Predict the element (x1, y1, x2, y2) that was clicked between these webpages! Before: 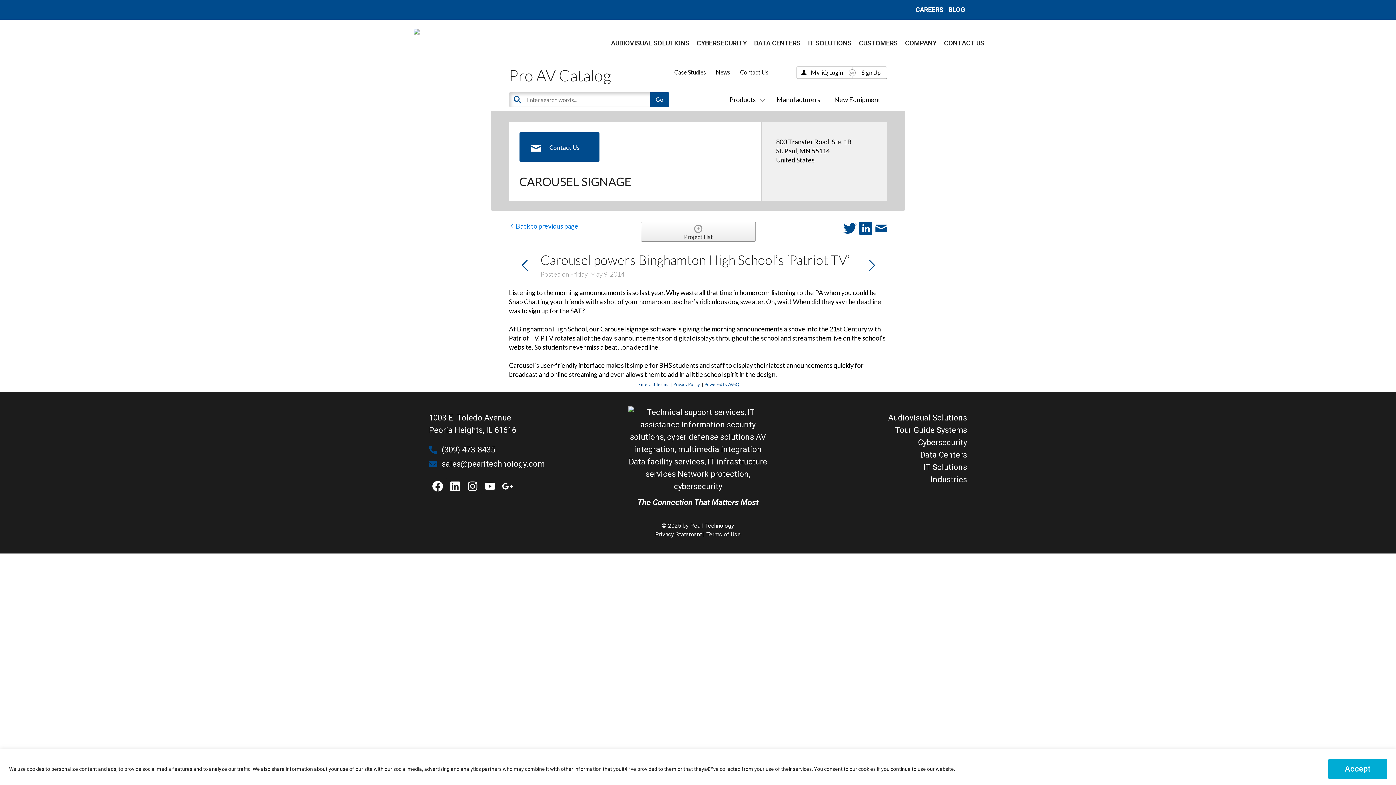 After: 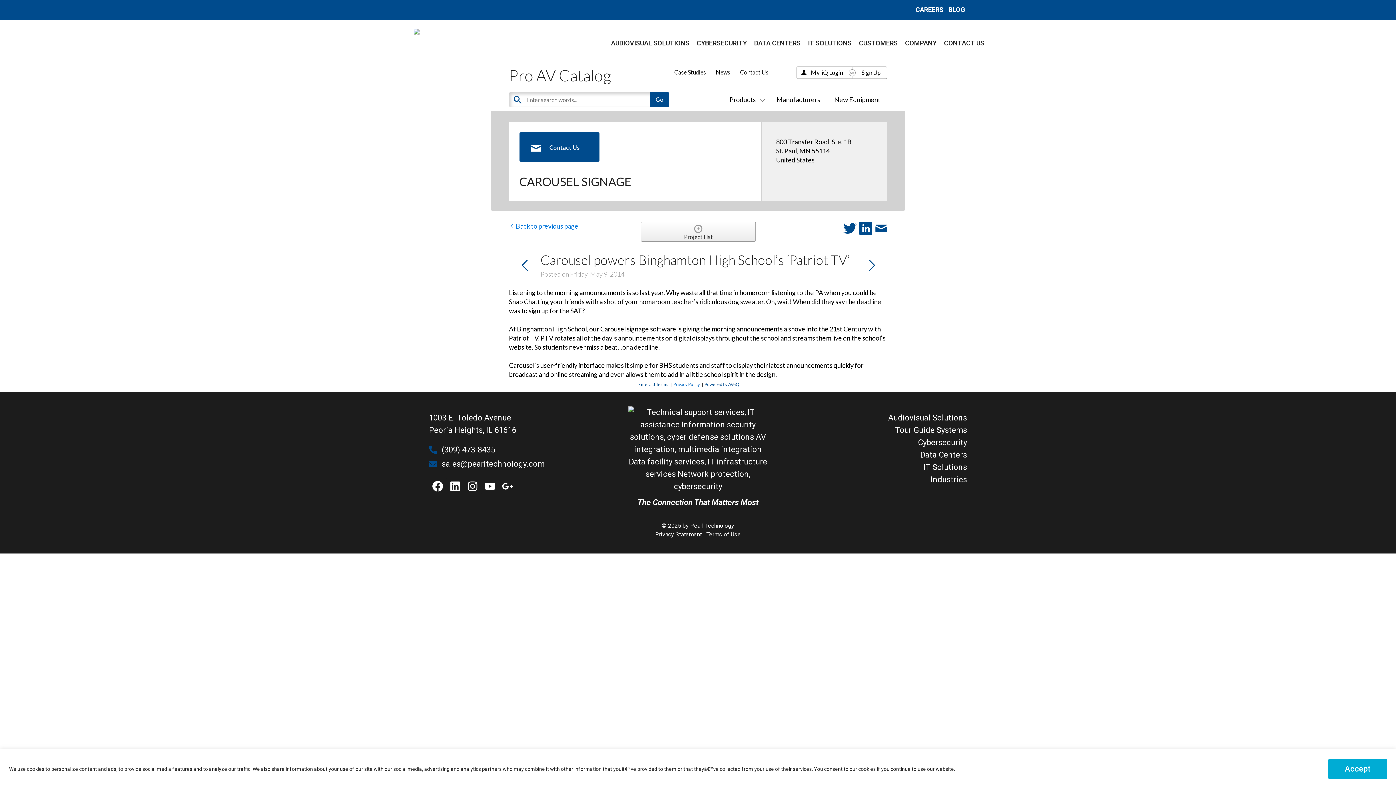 Action: label: Privacy Policy bbox: (673, 381, 700, 387)